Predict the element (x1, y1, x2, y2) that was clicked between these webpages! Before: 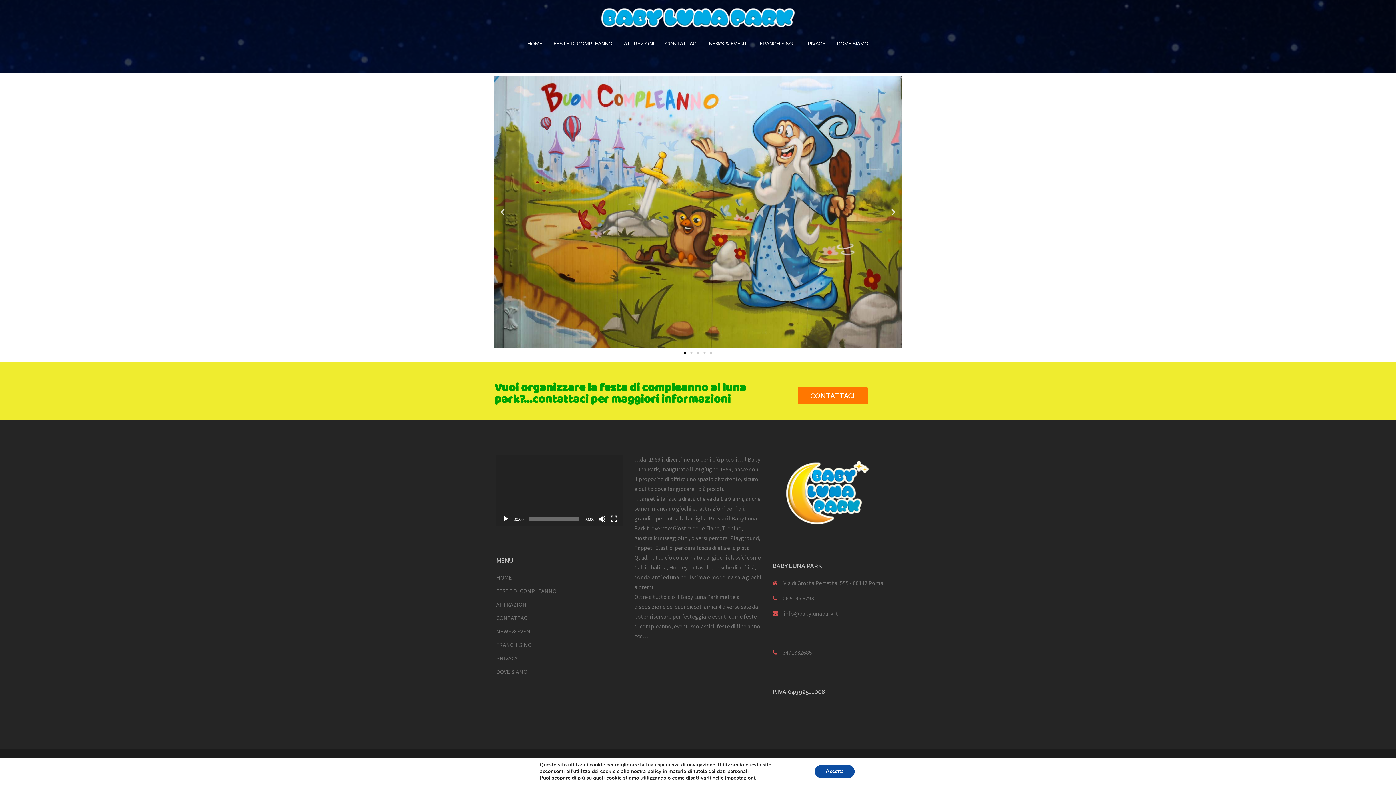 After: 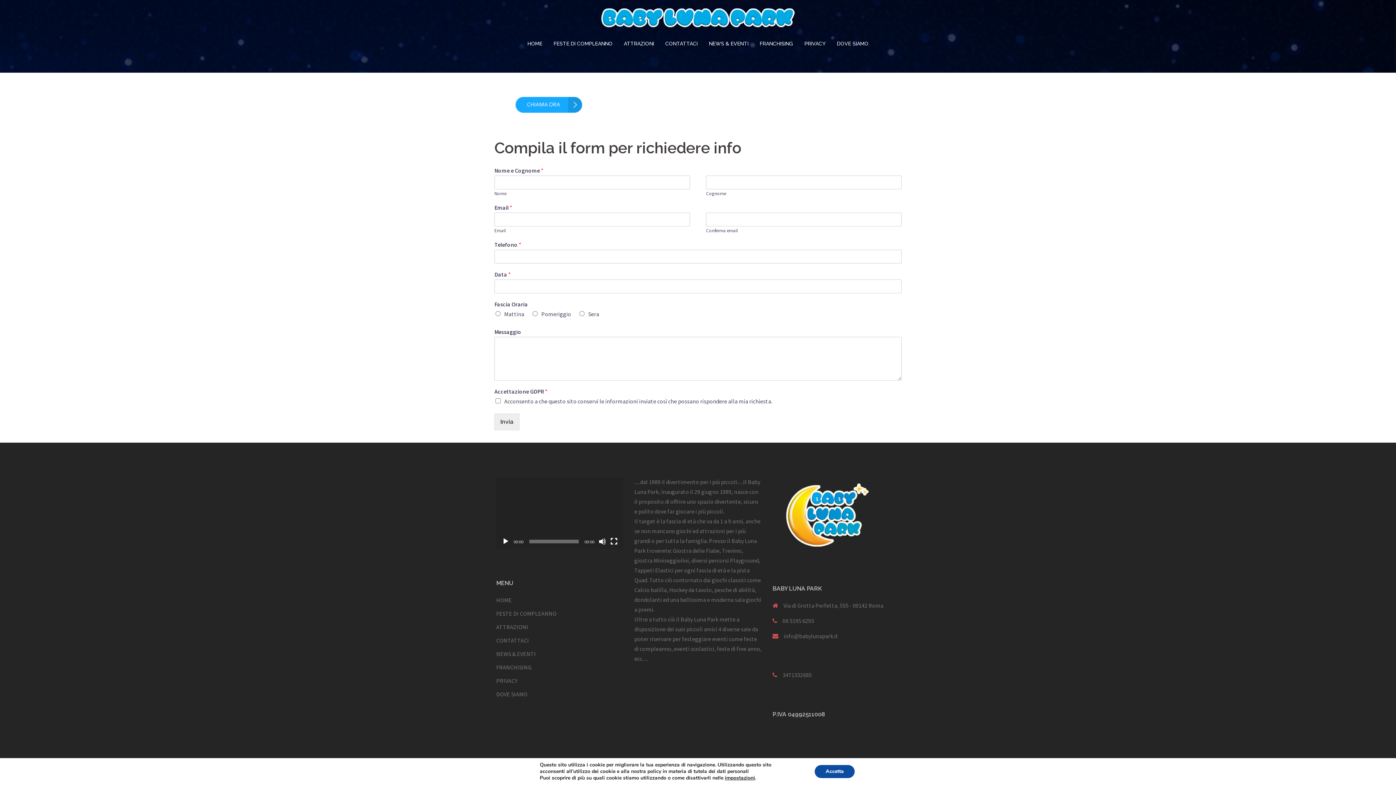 Action: label: CONTATTACI bbox: (797, 387, 868, 404)